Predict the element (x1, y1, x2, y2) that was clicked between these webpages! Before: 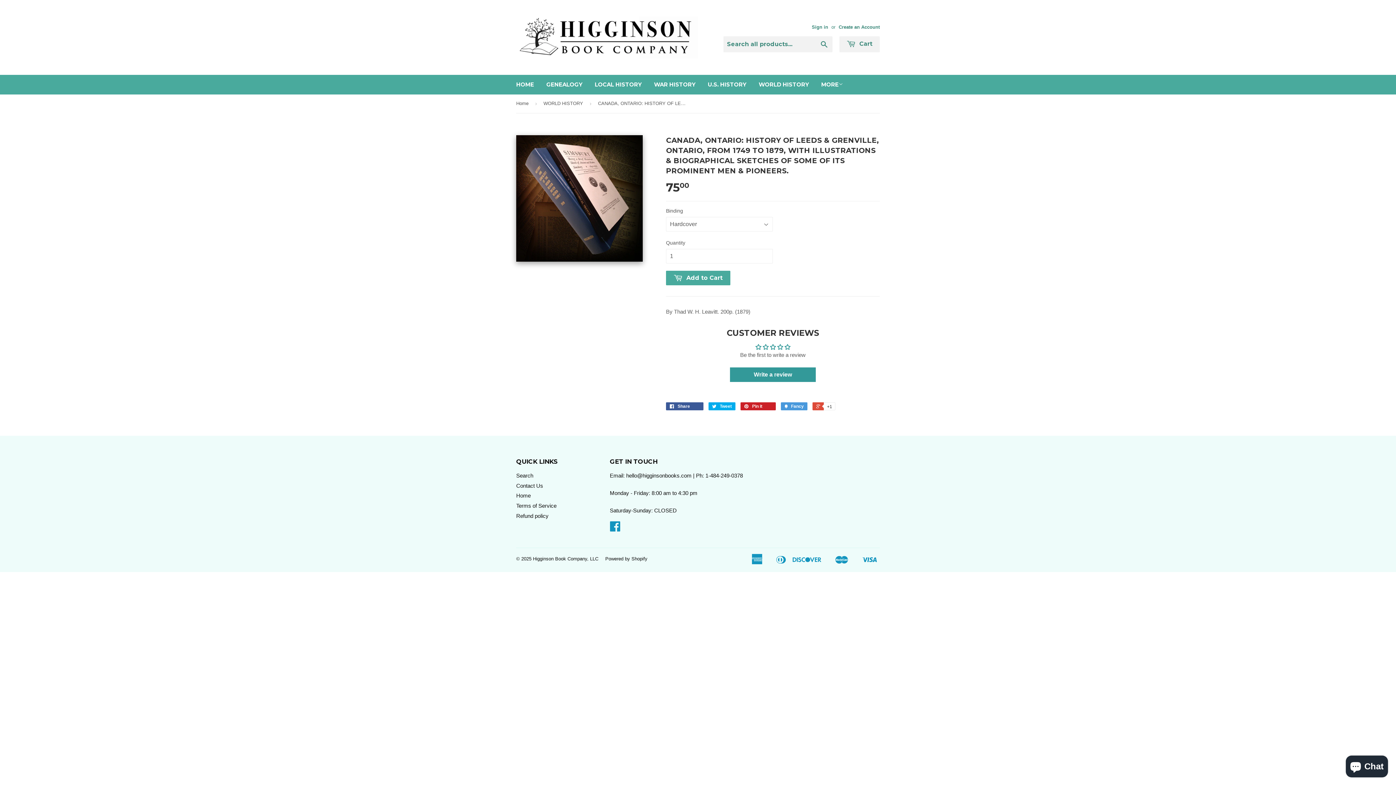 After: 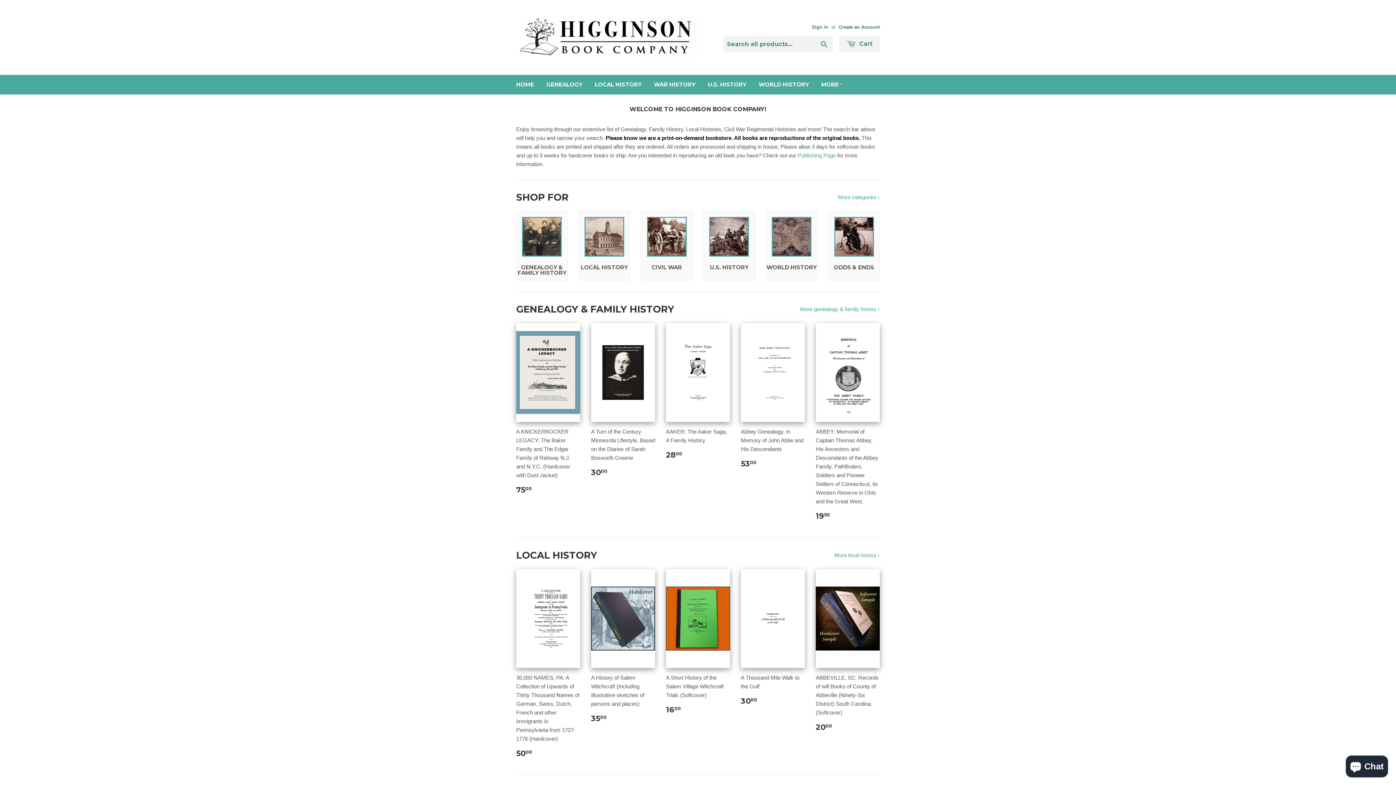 Action: label: Higginson Book Company, LLC bbox: (533, 556, 598, 561)